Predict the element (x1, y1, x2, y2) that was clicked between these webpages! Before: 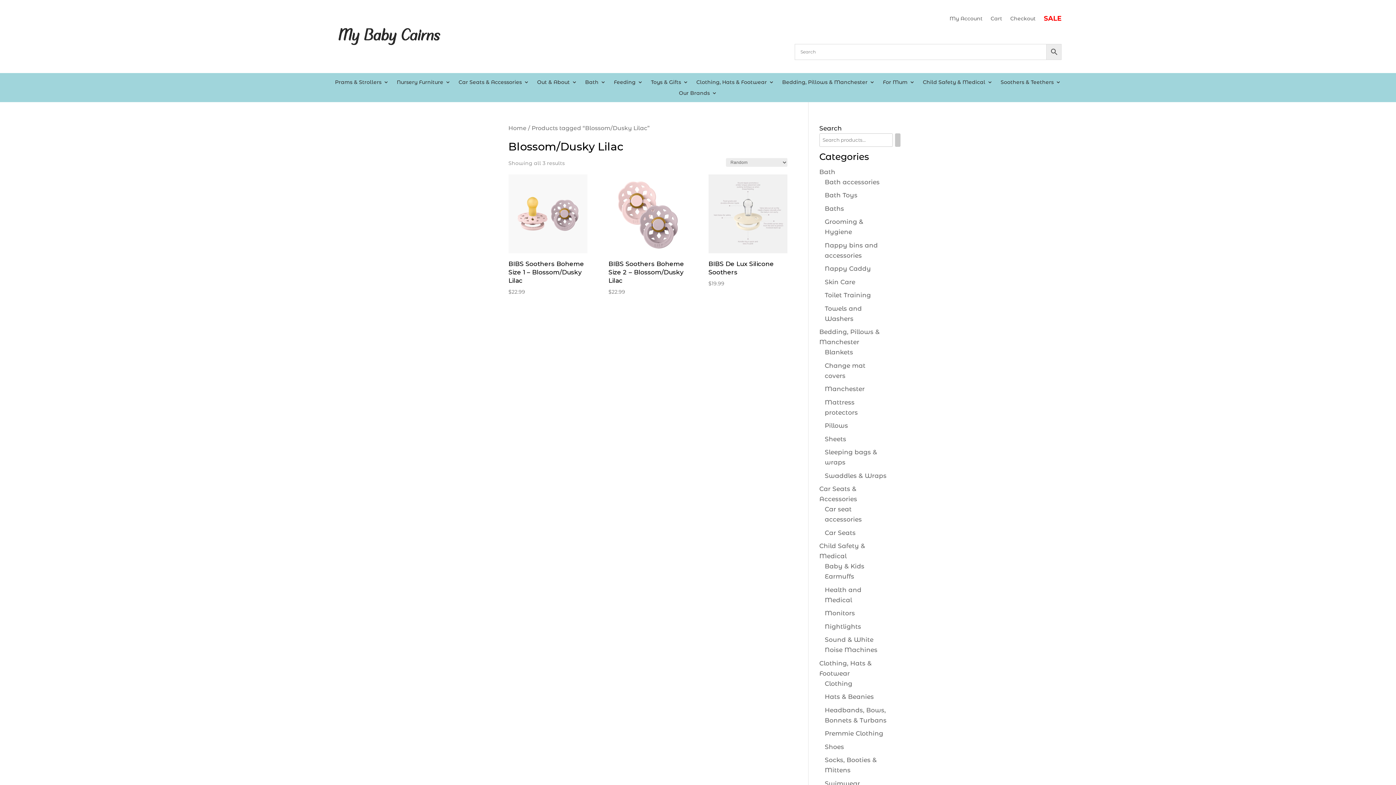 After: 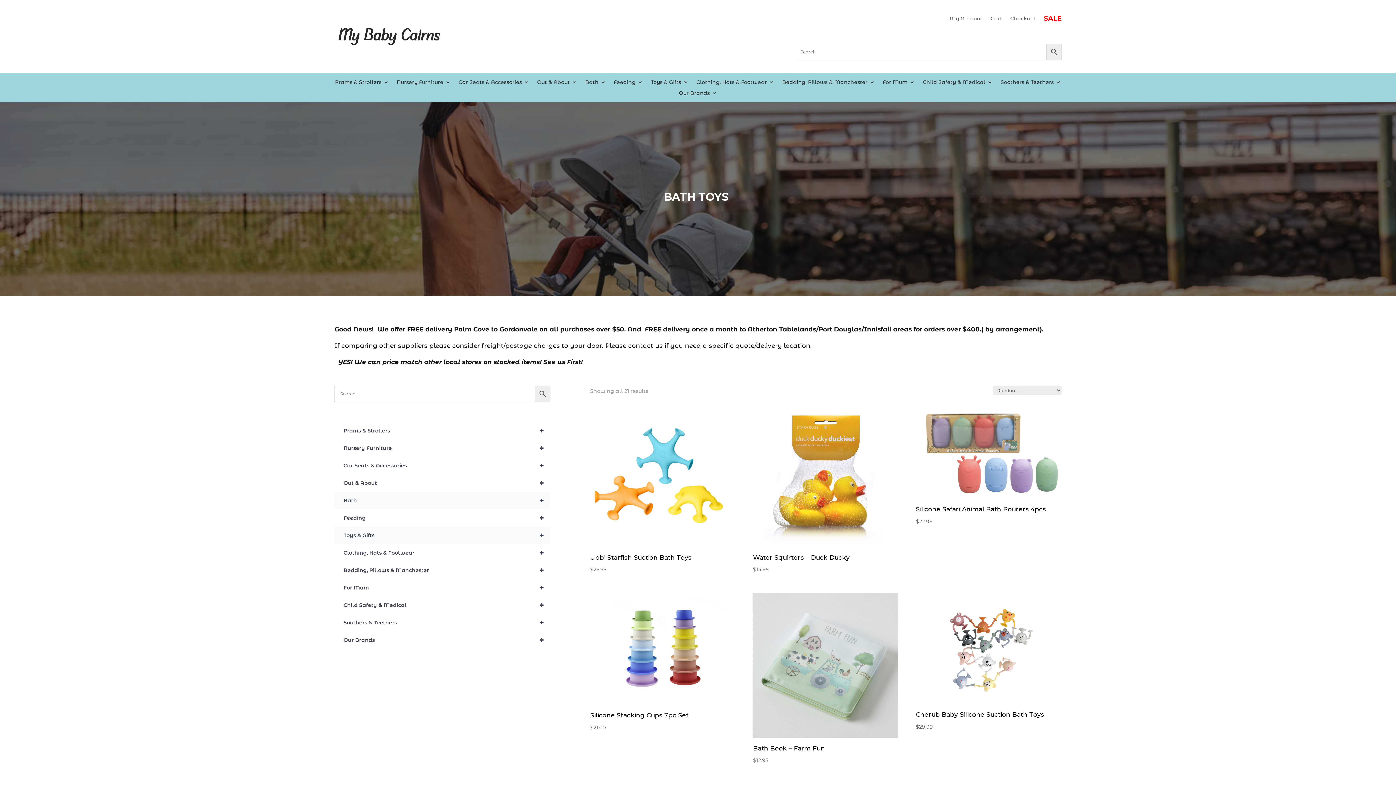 Action: label: Bath Toys bbox: (825, 191, 857, 199)